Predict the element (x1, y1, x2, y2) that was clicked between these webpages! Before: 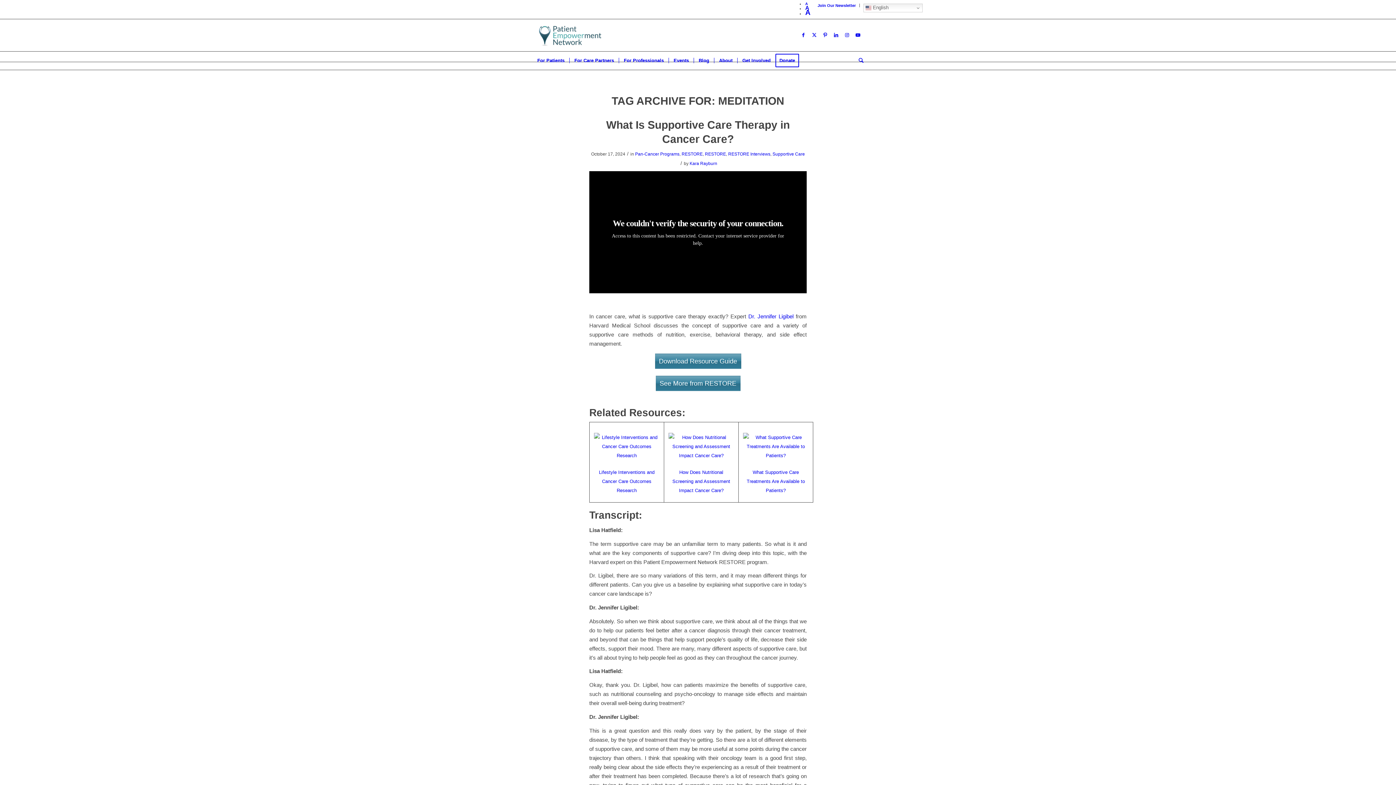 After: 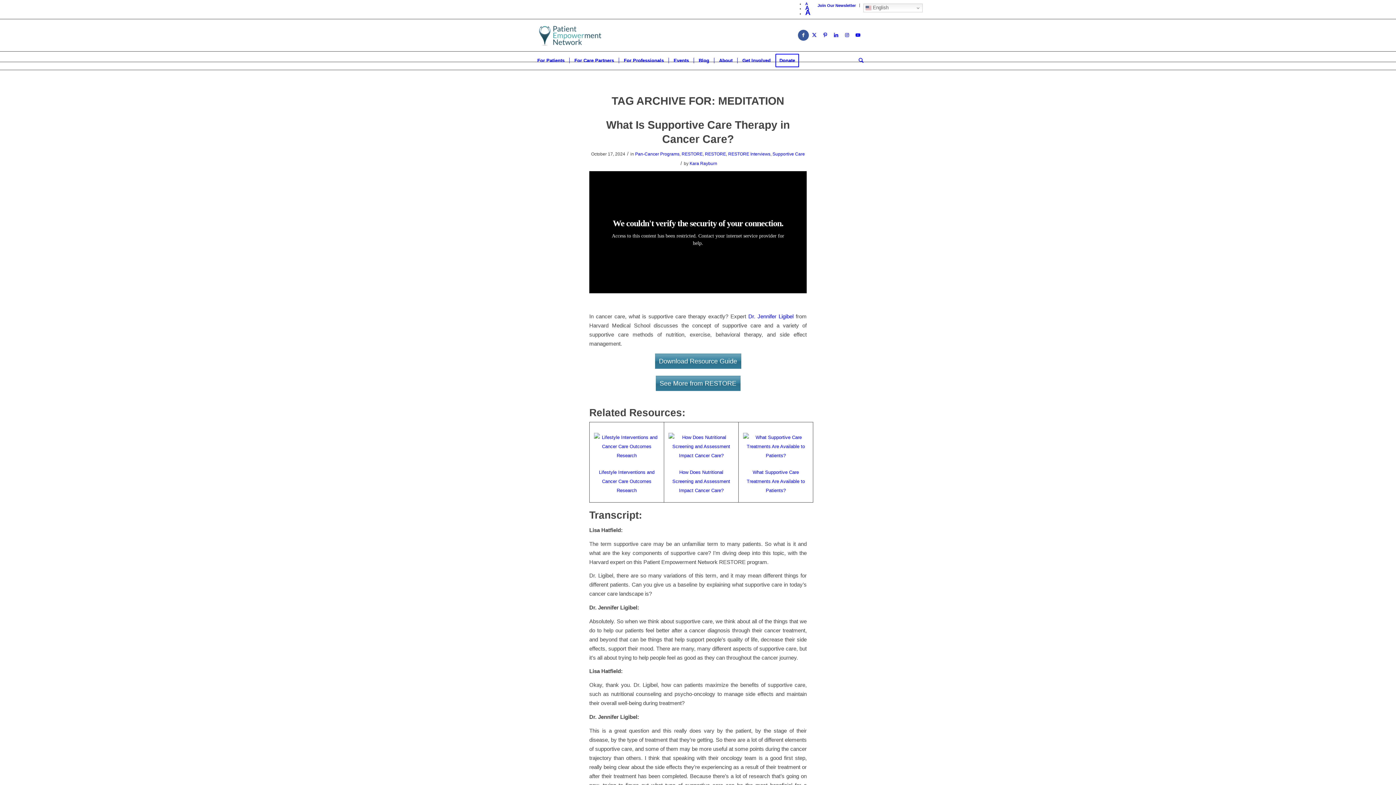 Action: label: Link to Facebook bbox: (798, 29, 809, 40)